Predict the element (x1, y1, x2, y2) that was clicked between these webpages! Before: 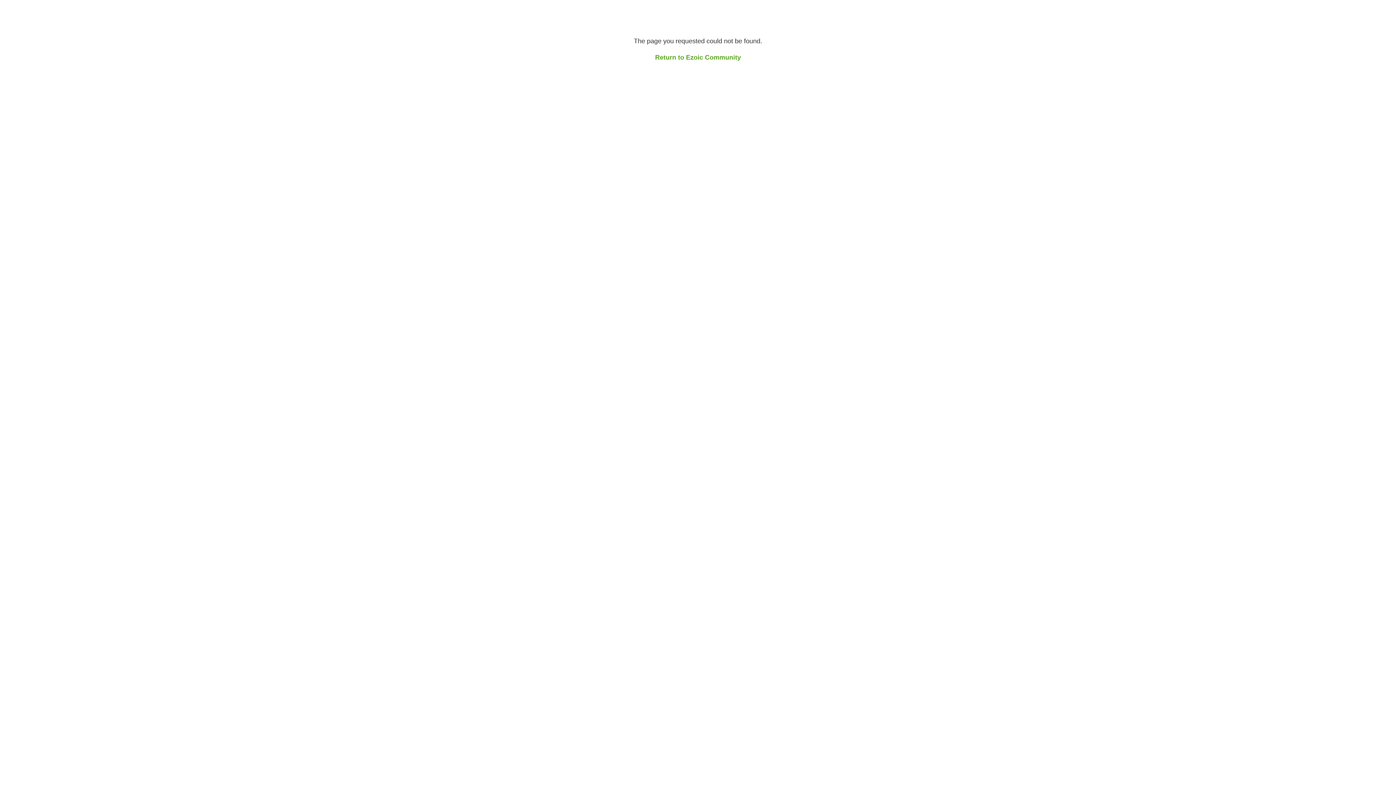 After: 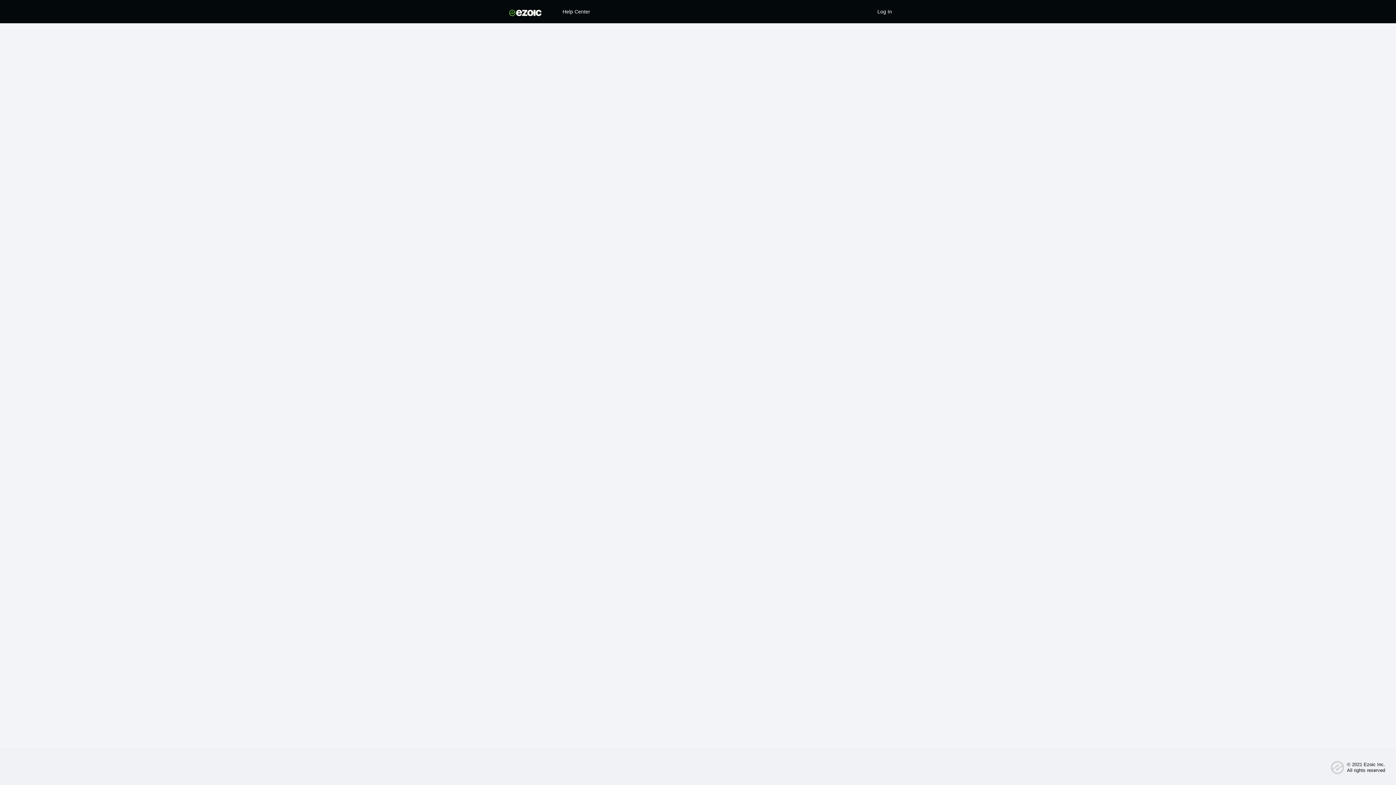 Action: bbox: (655, 53, 741, 61) label: Return to Ezoic Community